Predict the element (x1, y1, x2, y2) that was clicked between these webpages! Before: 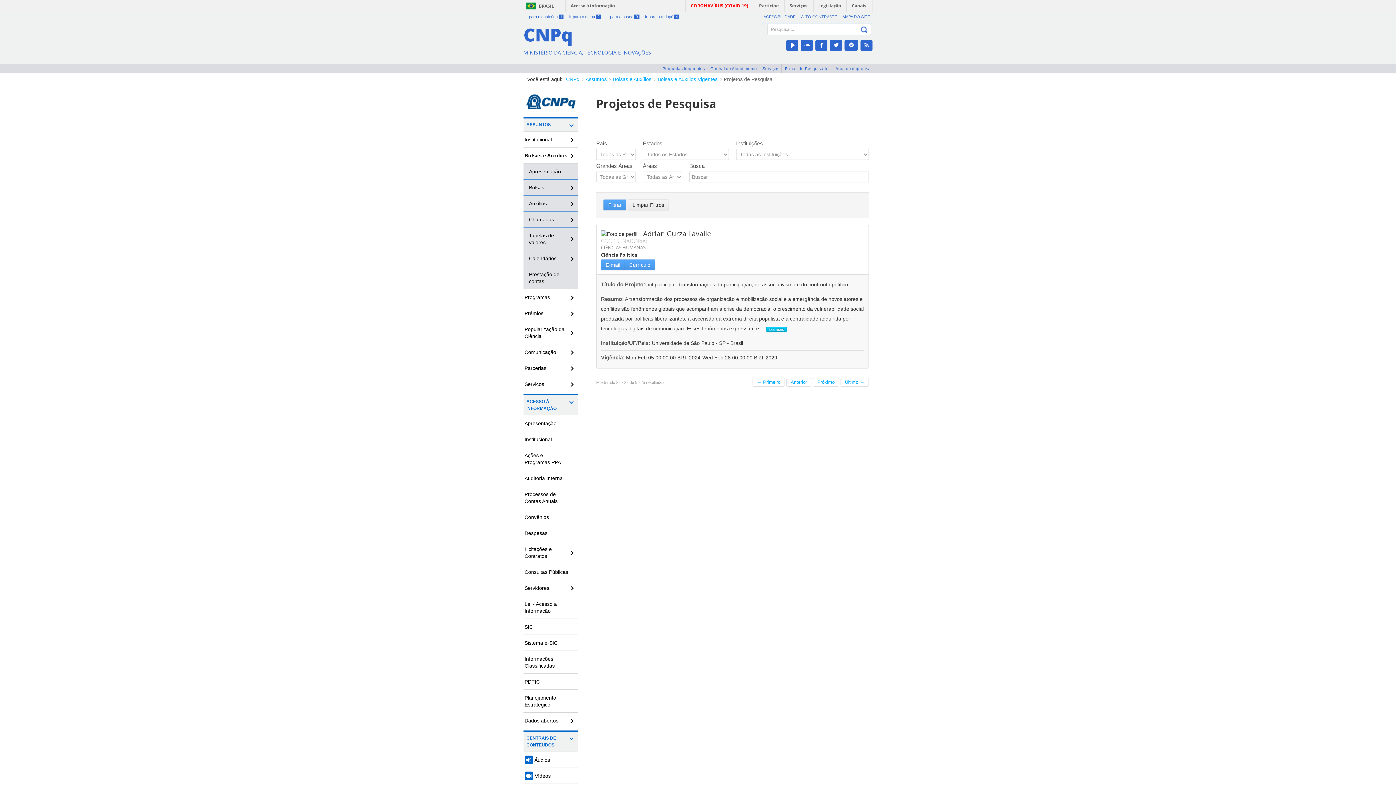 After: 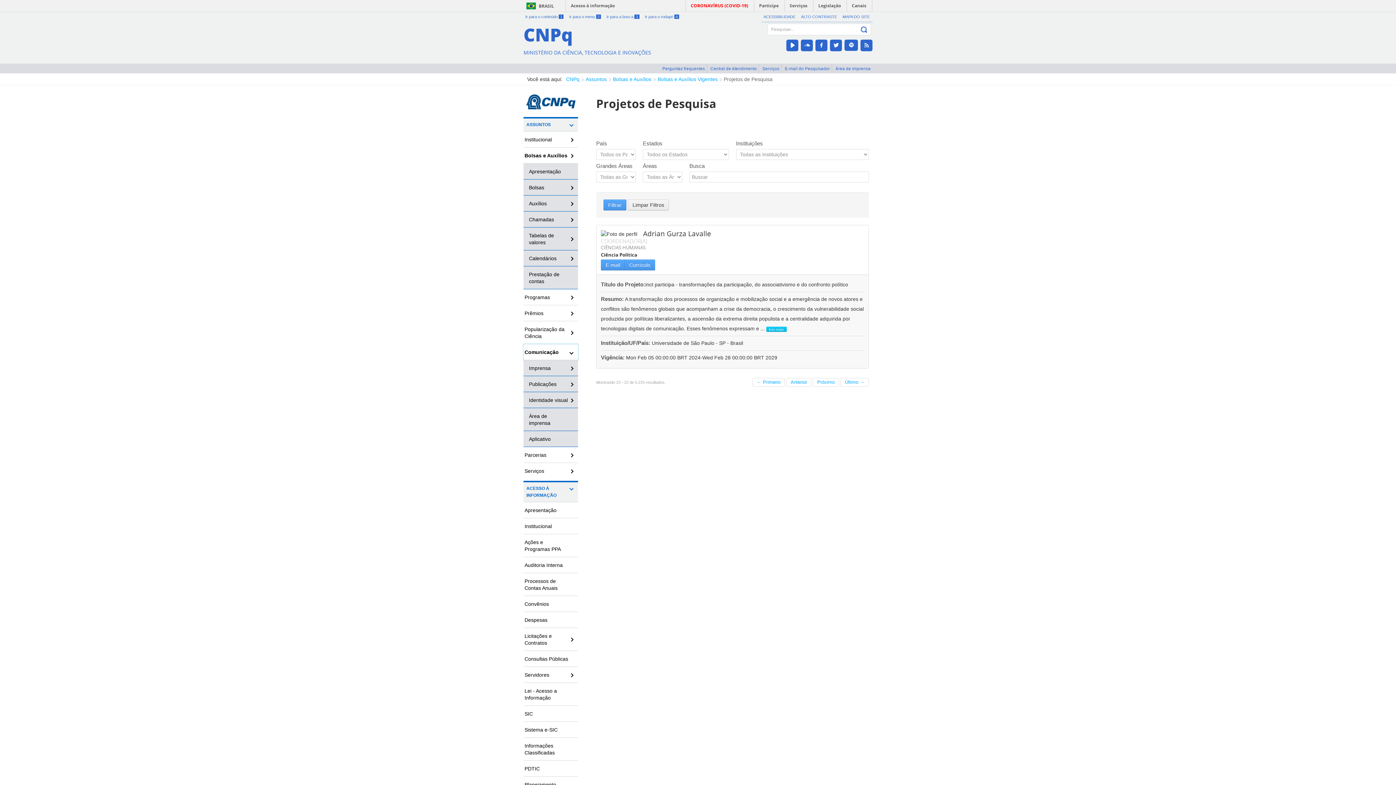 Action: label: Comunicação bbox: (523, 344, 578, 360)